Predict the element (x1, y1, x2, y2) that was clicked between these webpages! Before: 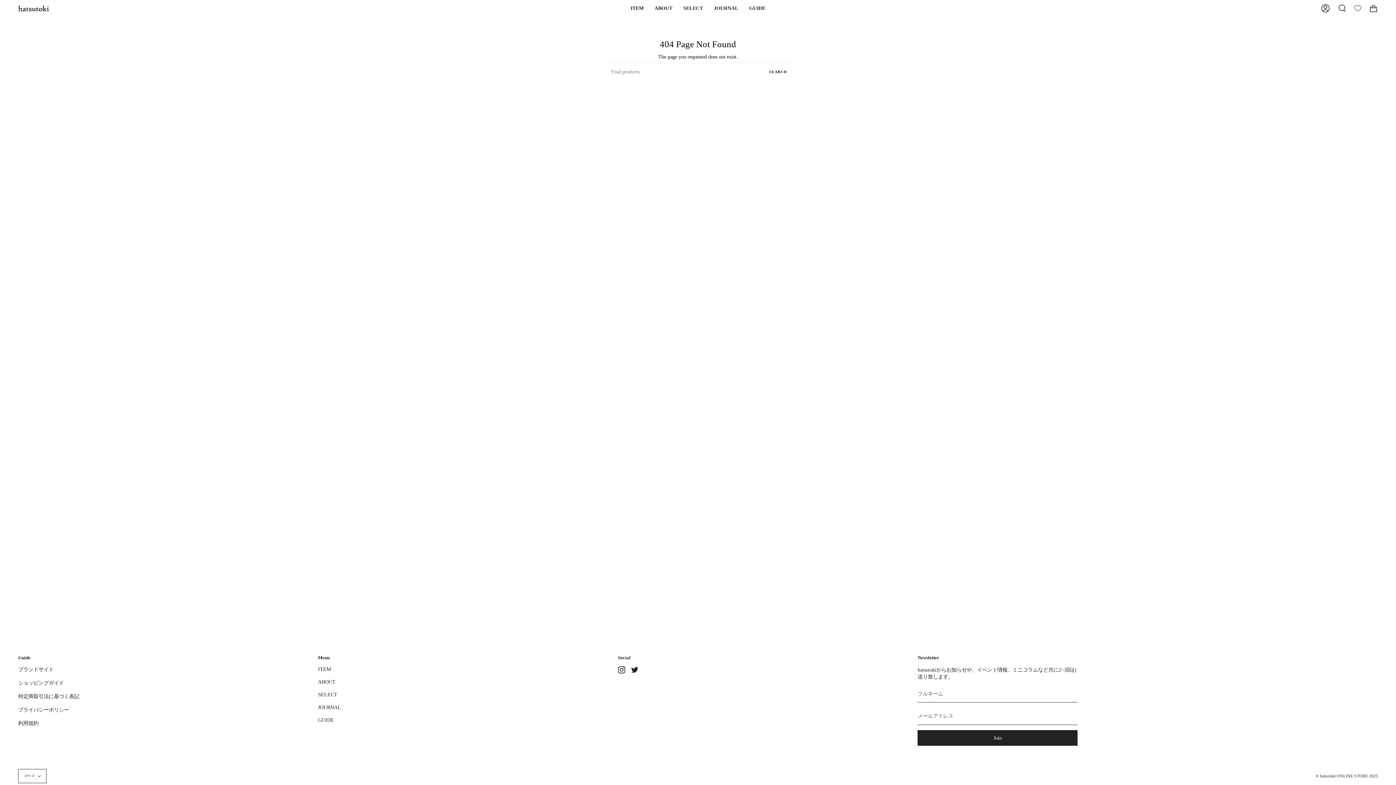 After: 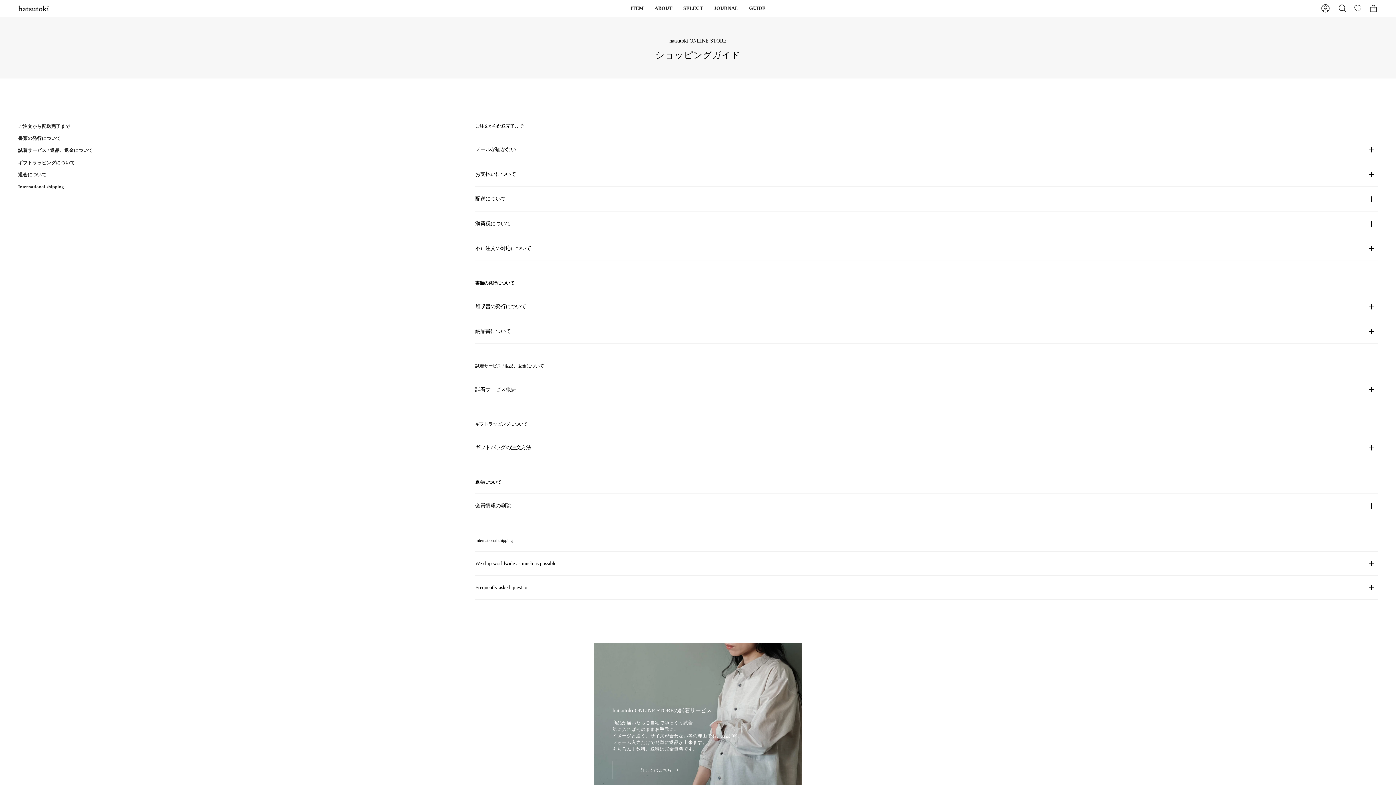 Action: bbox: (743, 0, 771, 16) label: GUIDE